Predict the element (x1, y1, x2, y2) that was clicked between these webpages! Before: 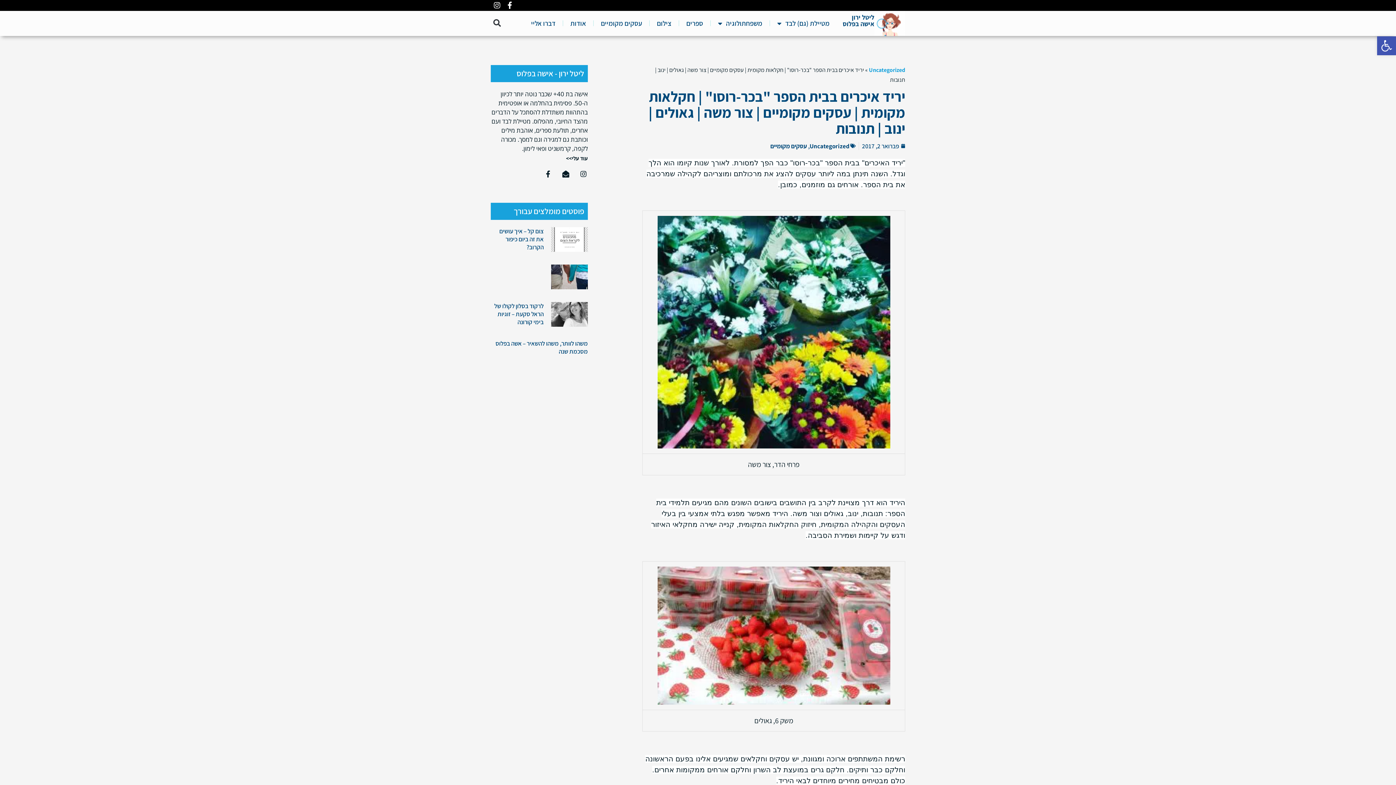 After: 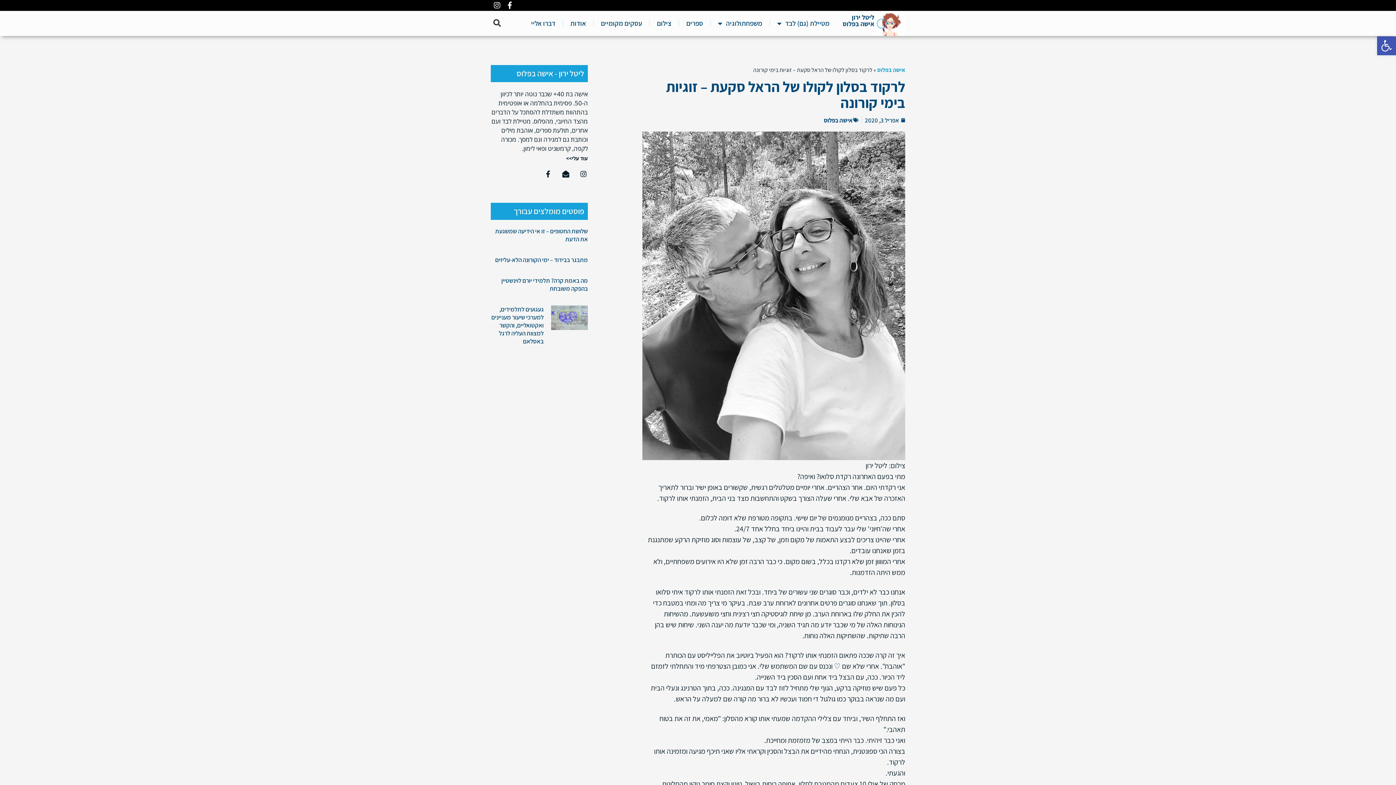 Action: bbox: (551, 302, 588, 326)